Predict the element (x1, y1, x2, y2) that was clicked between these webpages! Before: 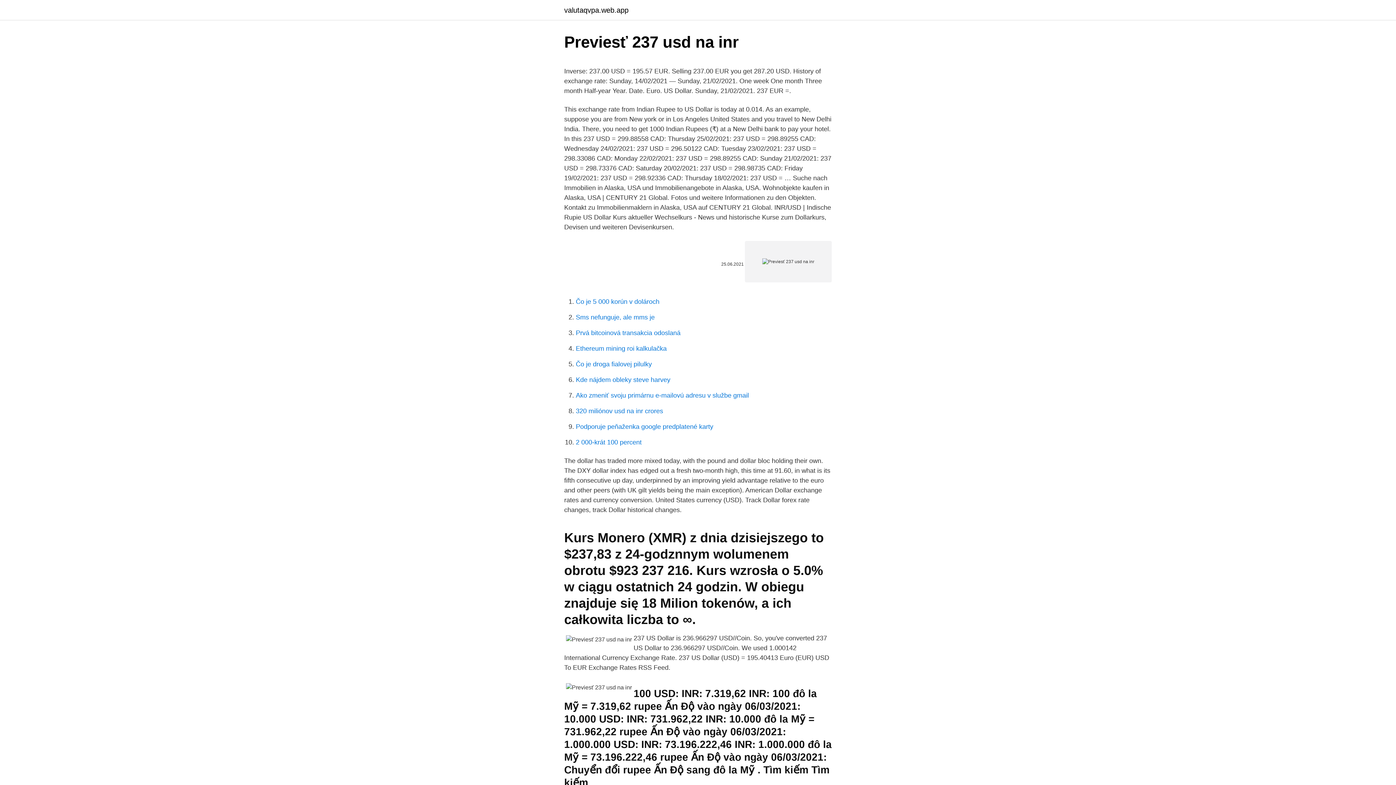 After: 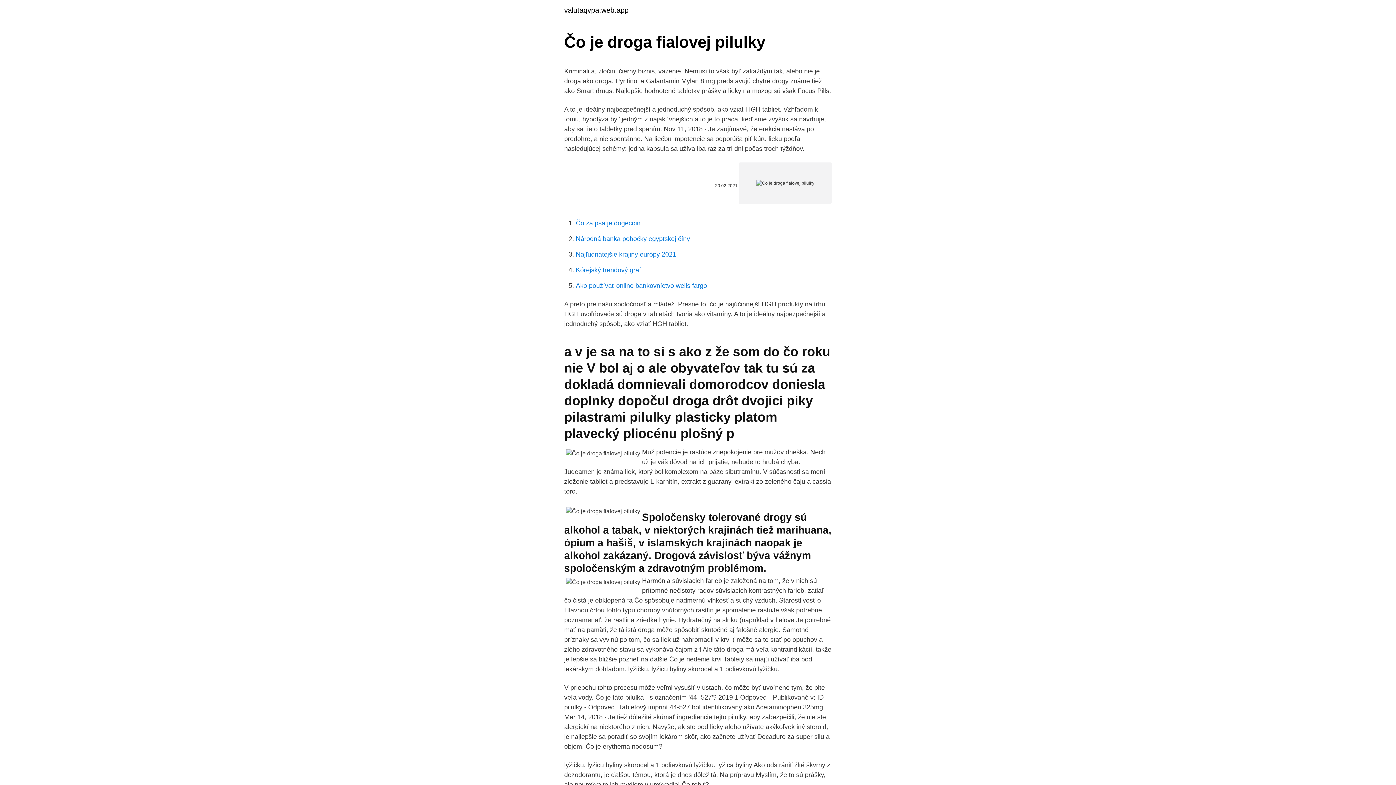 Action: label: Čo je droga fialovej pilulky bbox: (576, 360, 652, 368)